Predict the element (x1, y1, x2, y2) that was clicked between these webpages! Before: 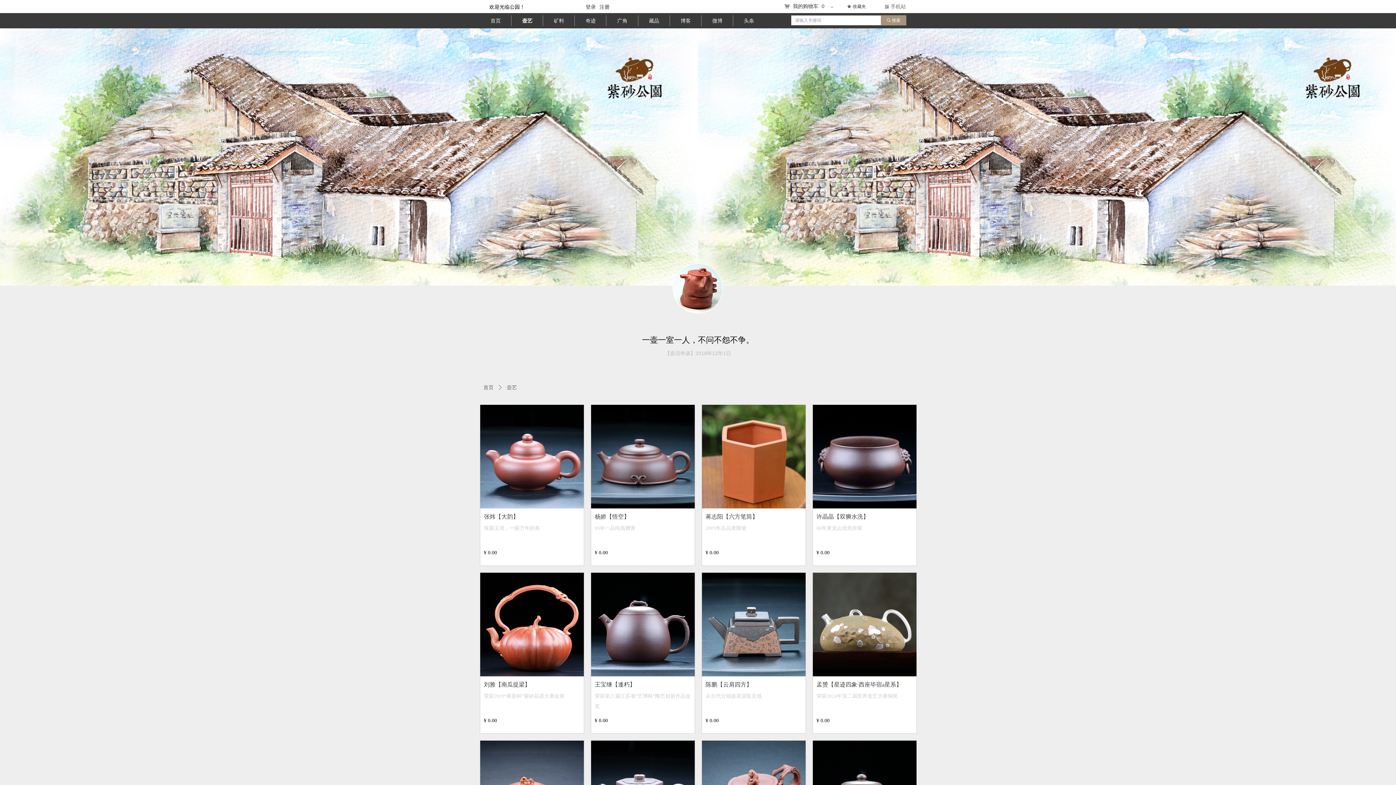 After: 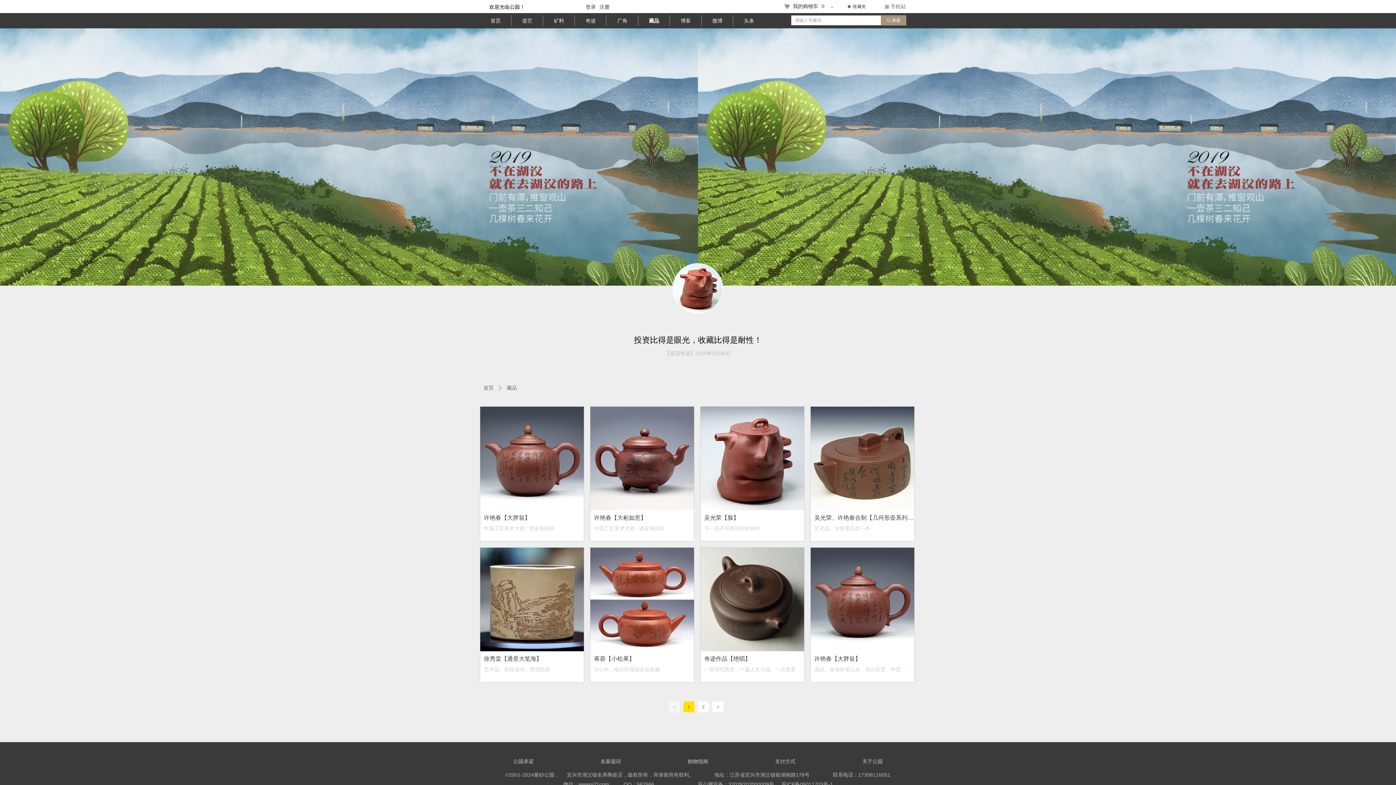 Action: label: 藏品 bbox: (638, 15, 670, 26)